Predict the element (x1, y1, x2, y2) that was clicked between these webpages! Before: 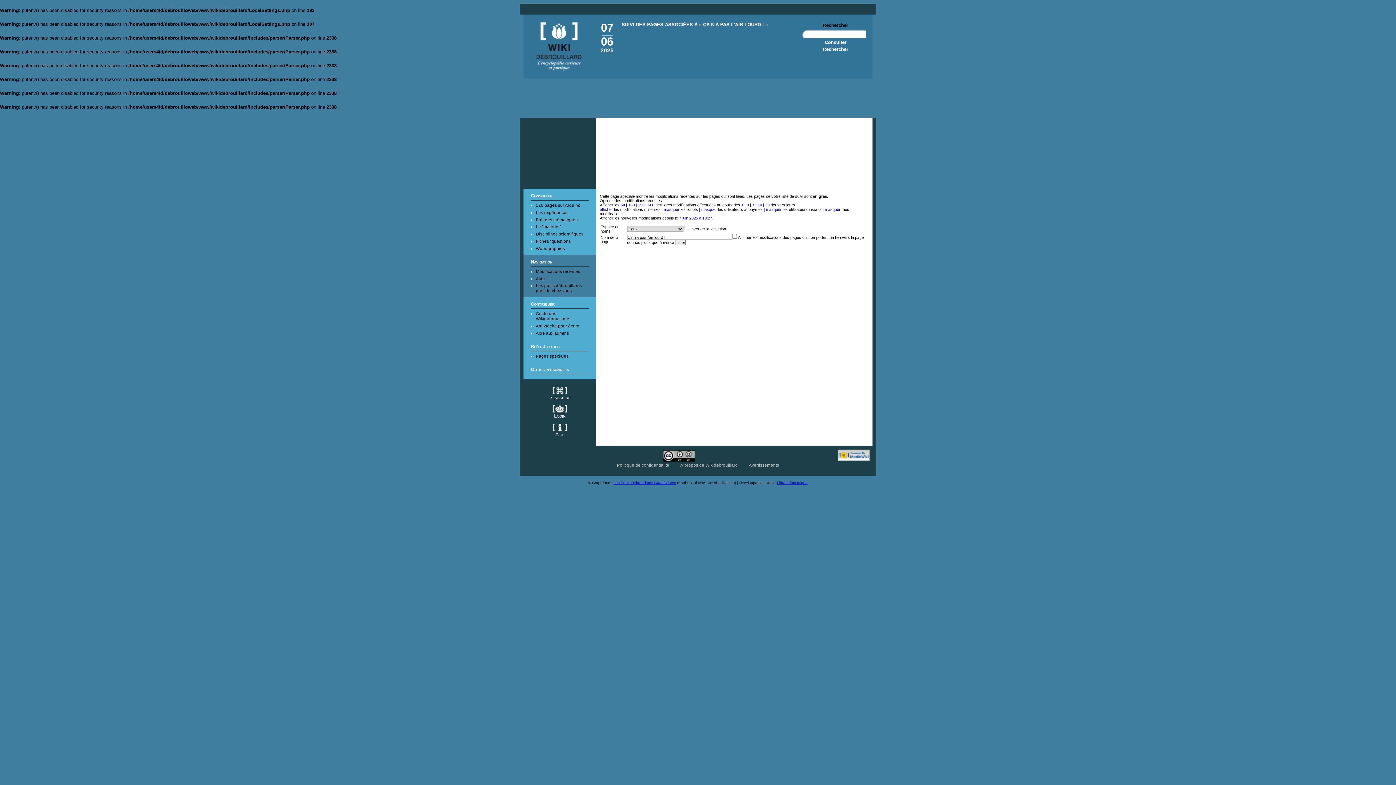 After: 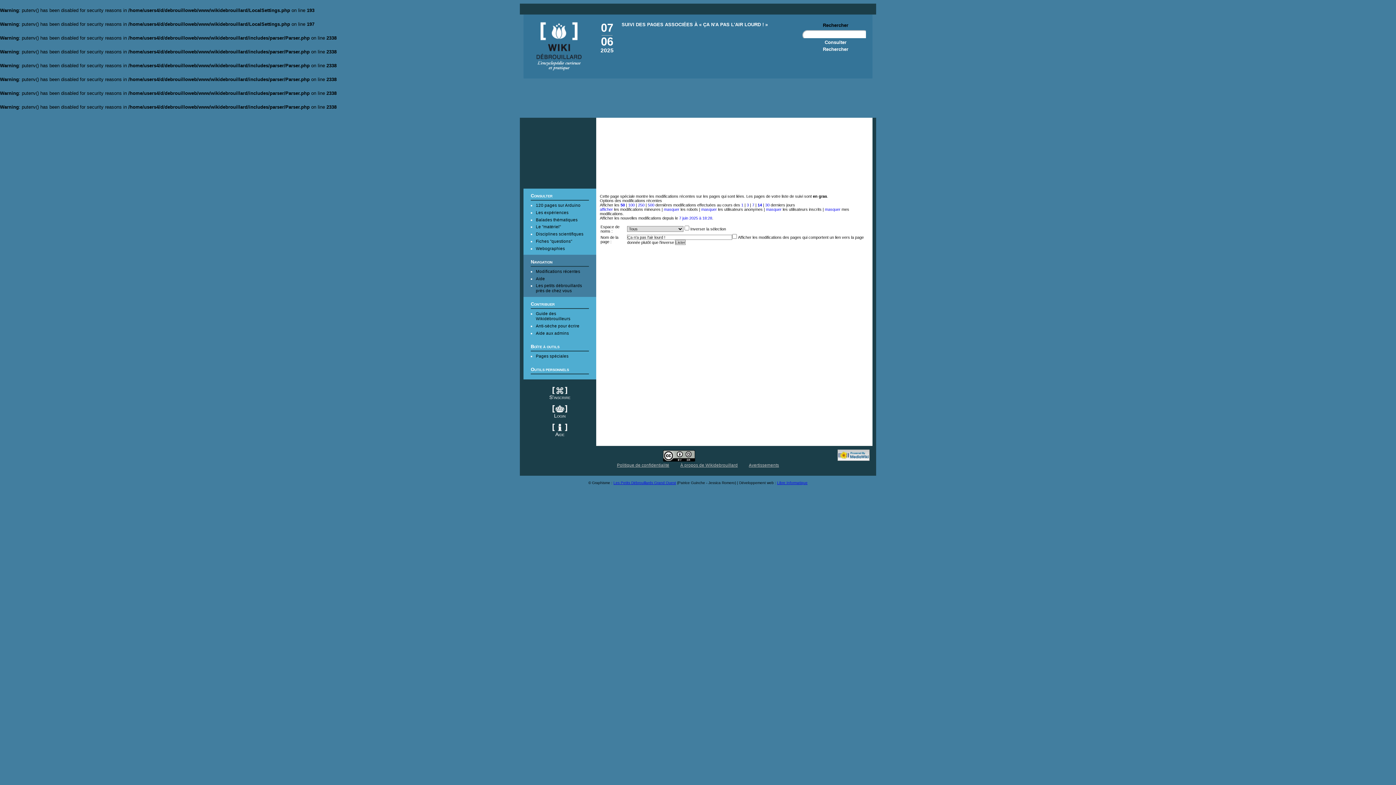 Action: label: 14 bbox: (757, 202, 762, 207)